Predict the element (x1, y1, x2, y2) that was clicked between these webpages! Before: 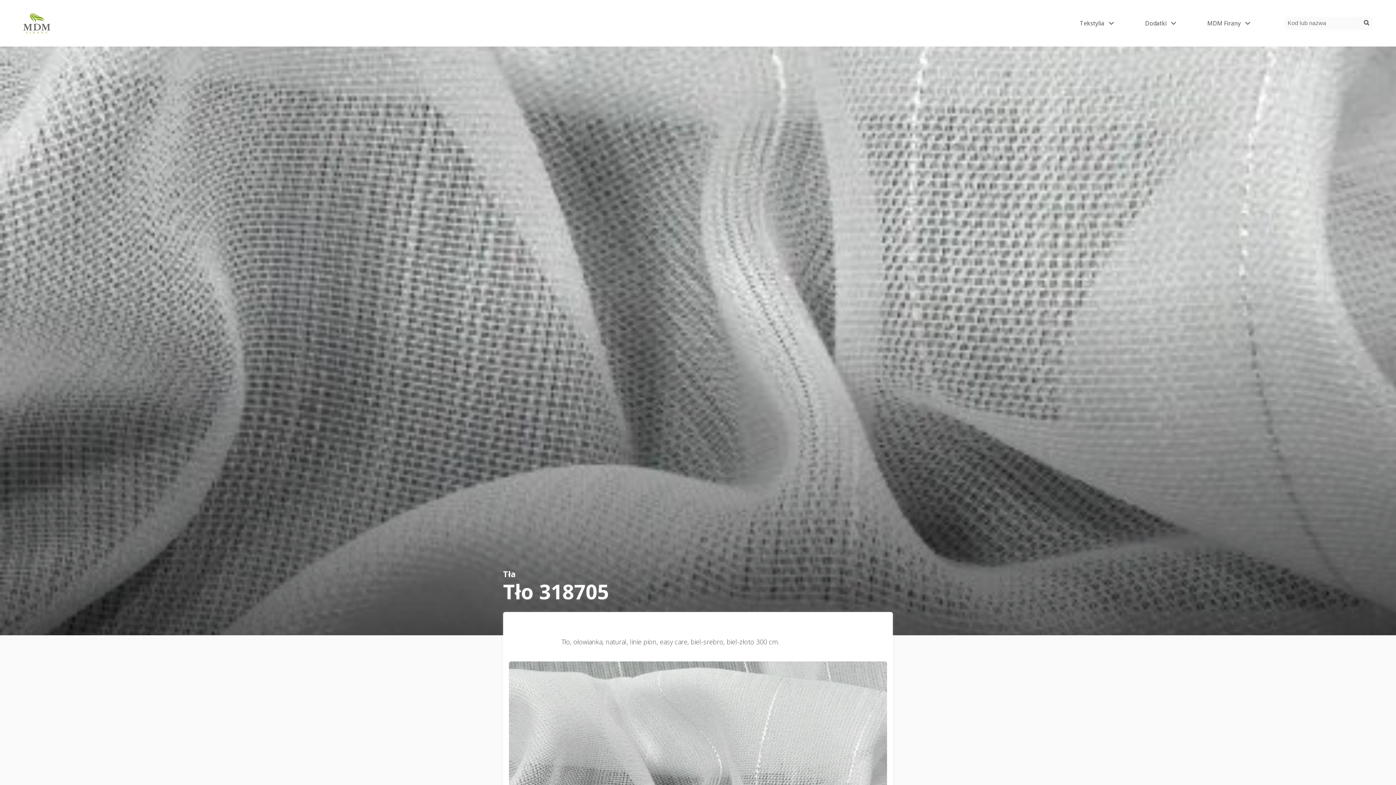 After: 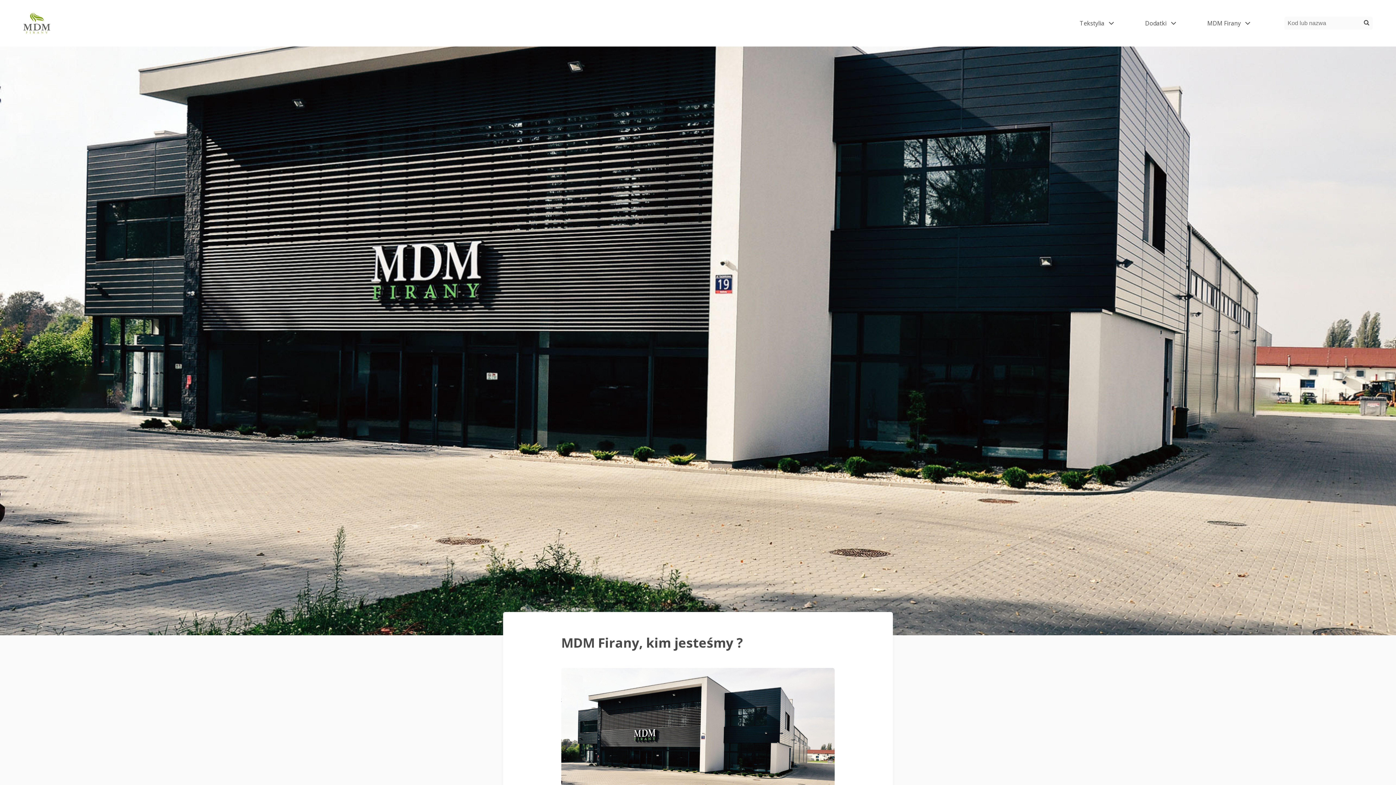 Action: bbox: (23, 11, 50, 34)